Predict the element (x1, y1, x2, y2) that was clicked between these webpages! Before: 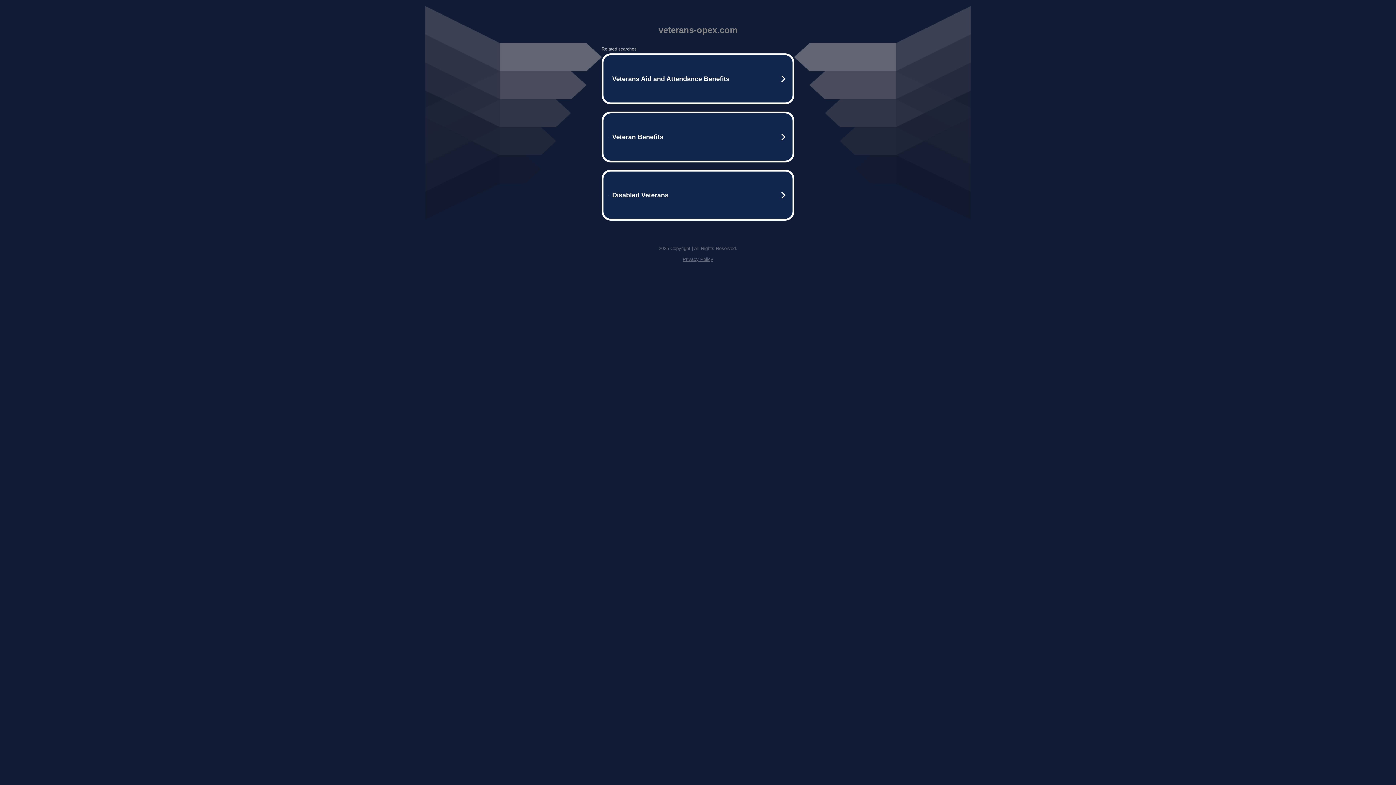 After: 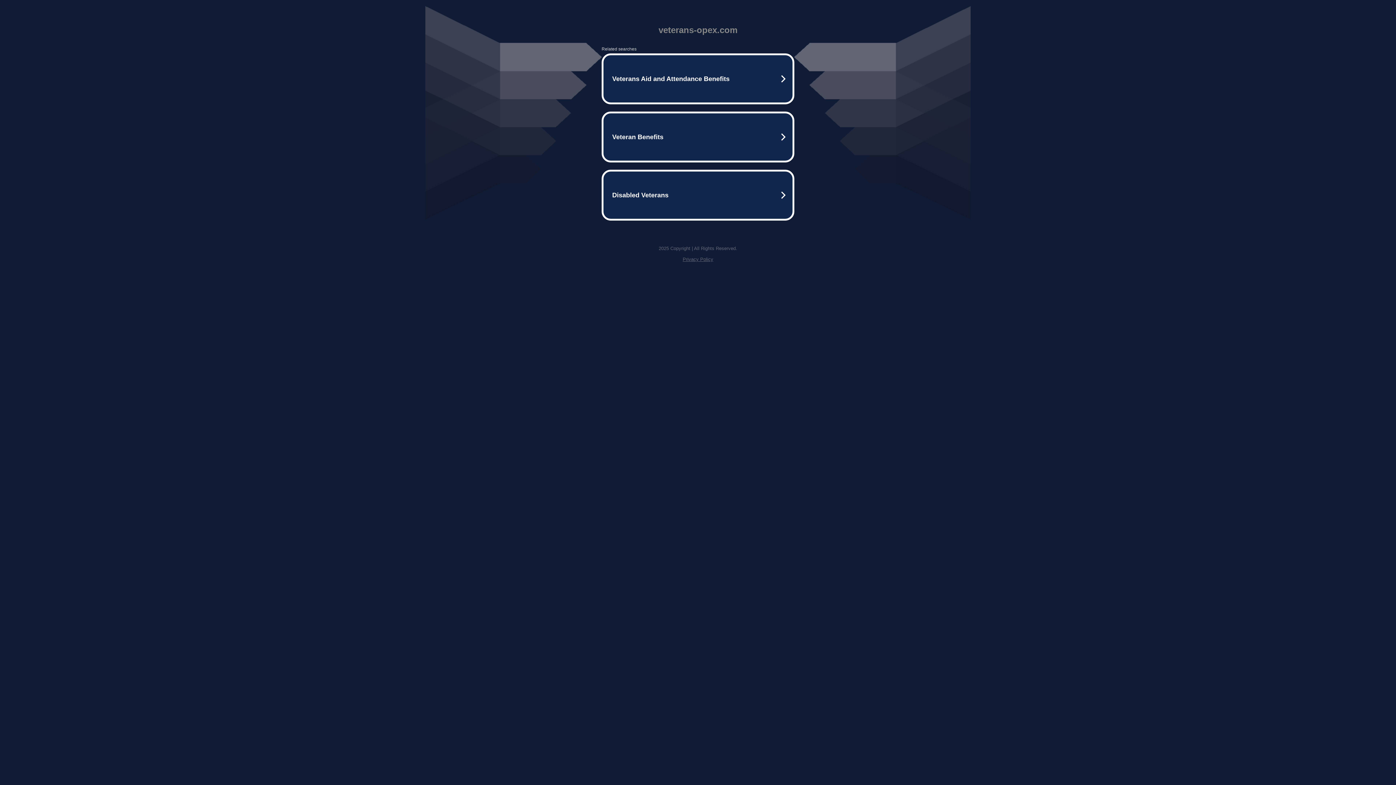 Action: bbox: (682, 256, 713, 262) label: Privacy Policy